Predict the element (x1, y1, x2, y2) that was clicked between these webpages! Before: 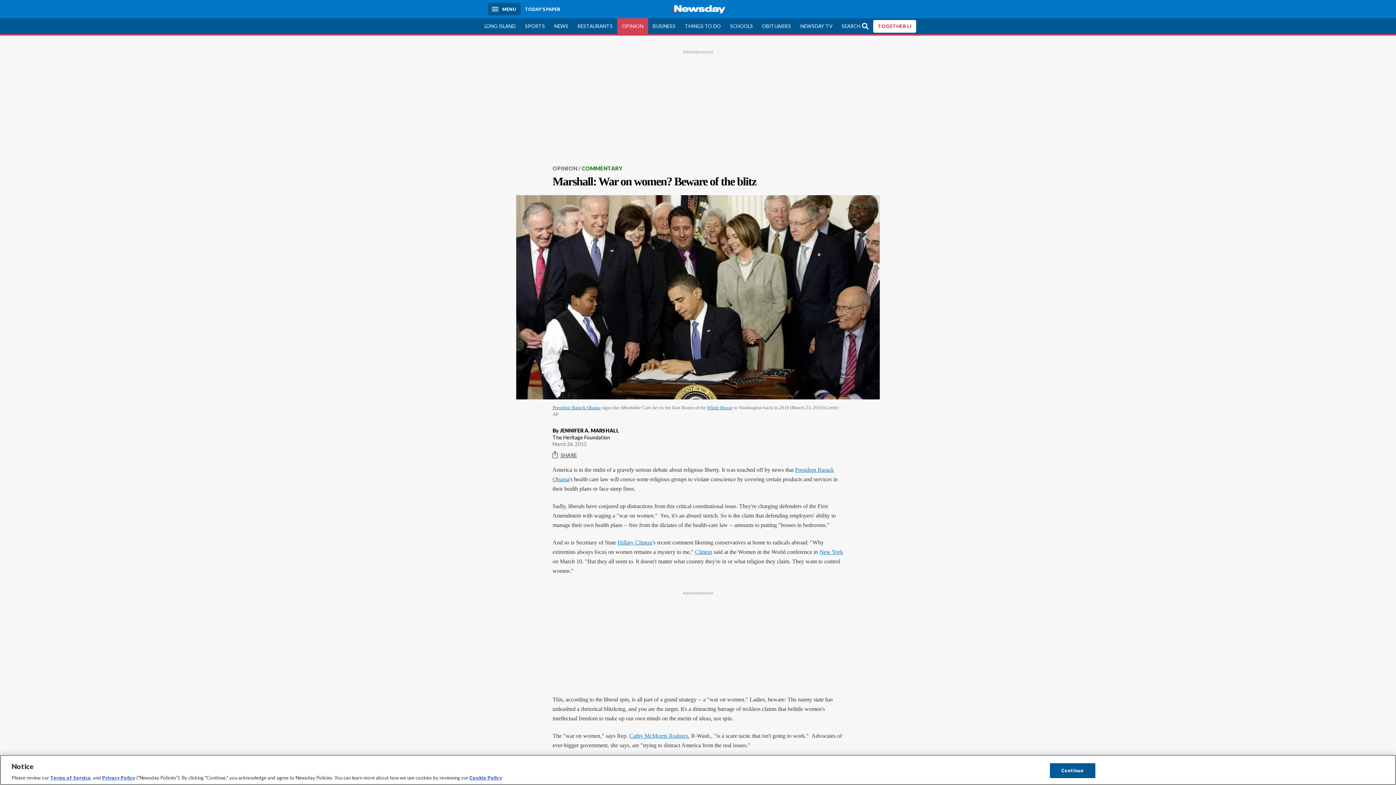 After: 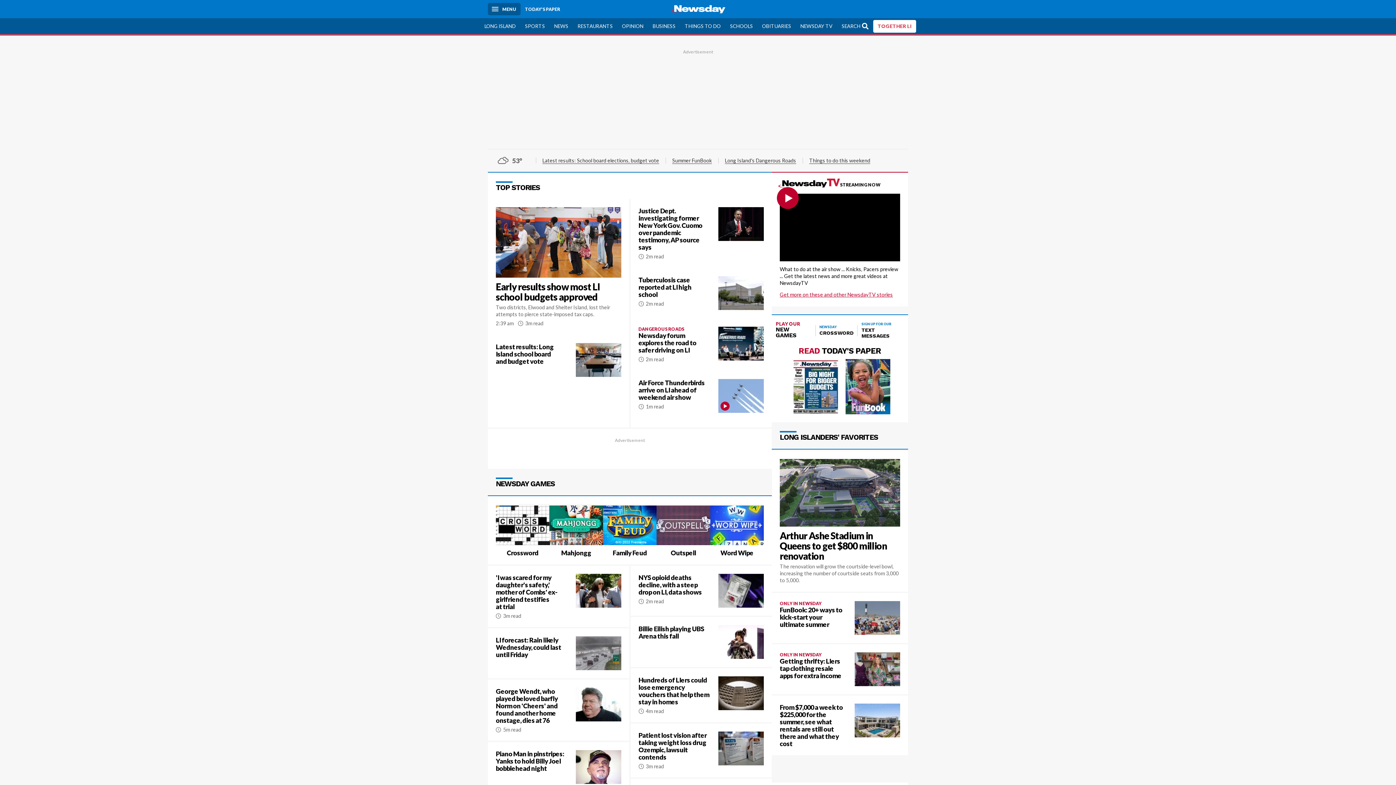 Action: bbox: (667, 1, 729, 16)